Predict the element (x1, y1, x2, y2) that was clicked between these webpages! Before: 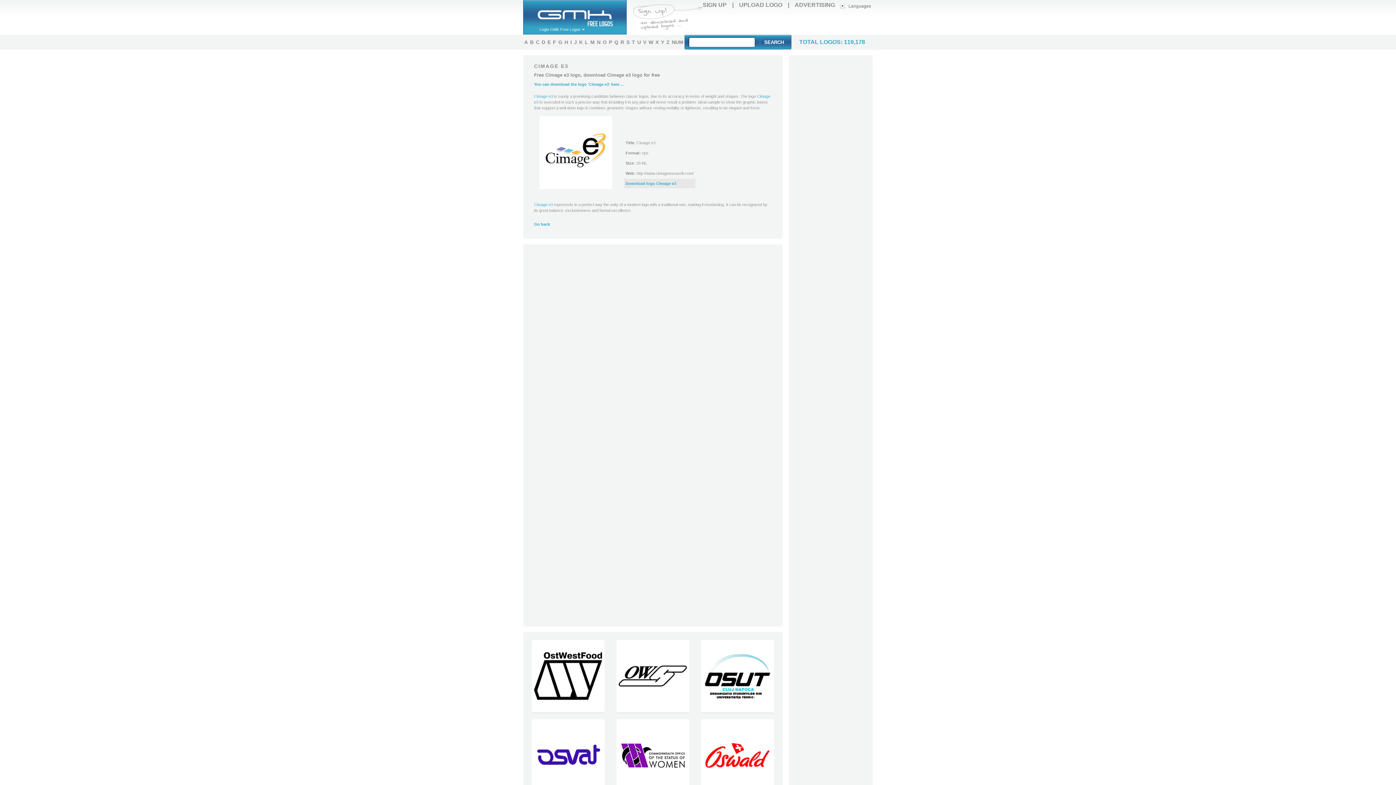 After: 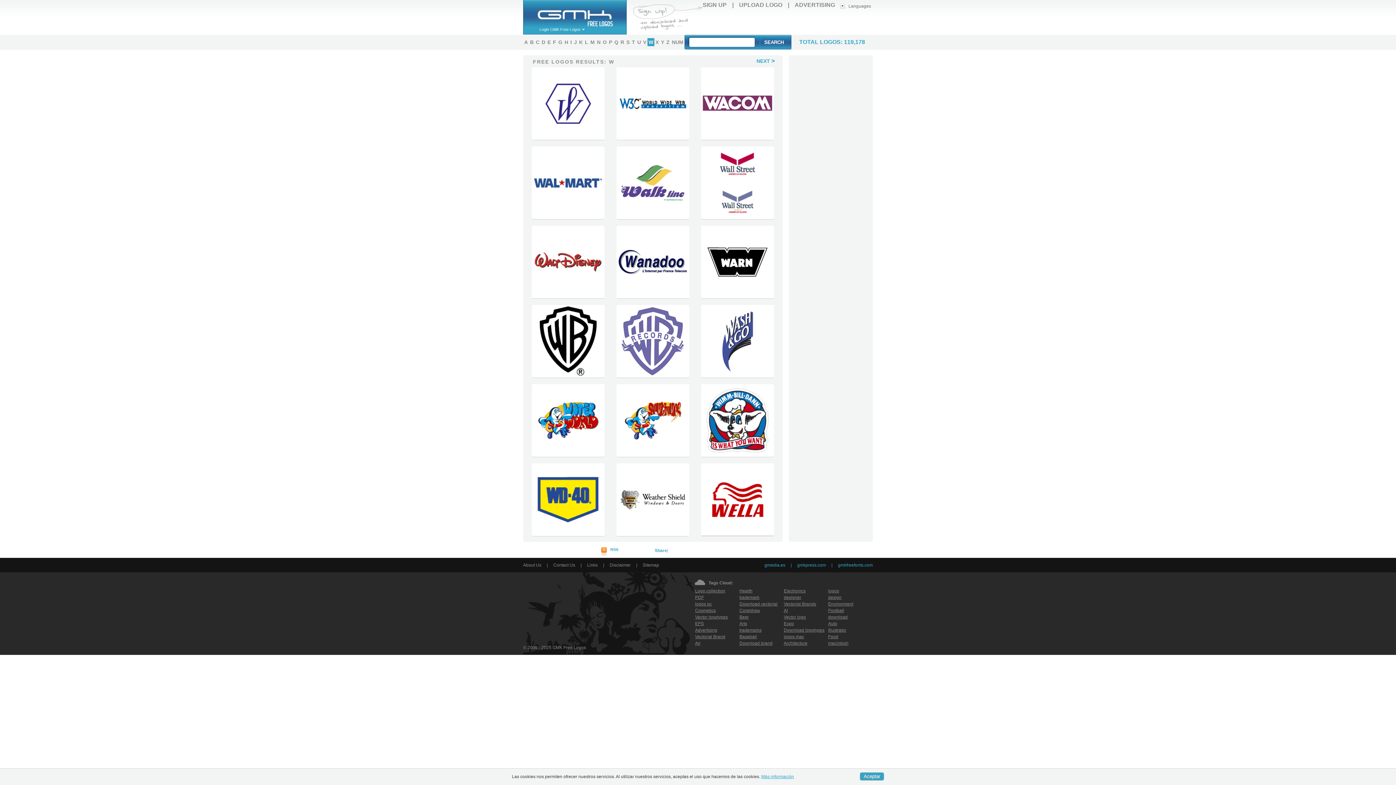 Action: bbox: (647, 38, 654, 46) label: W